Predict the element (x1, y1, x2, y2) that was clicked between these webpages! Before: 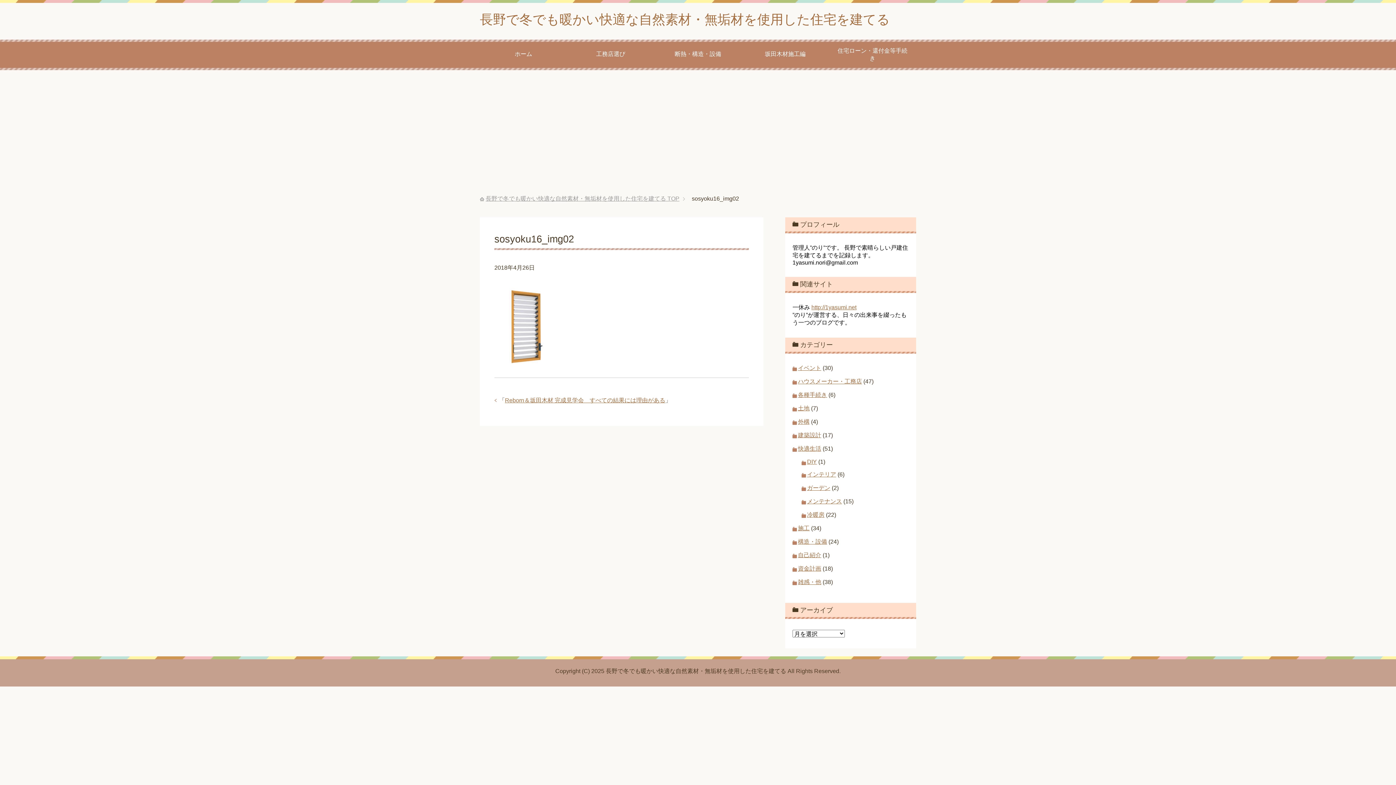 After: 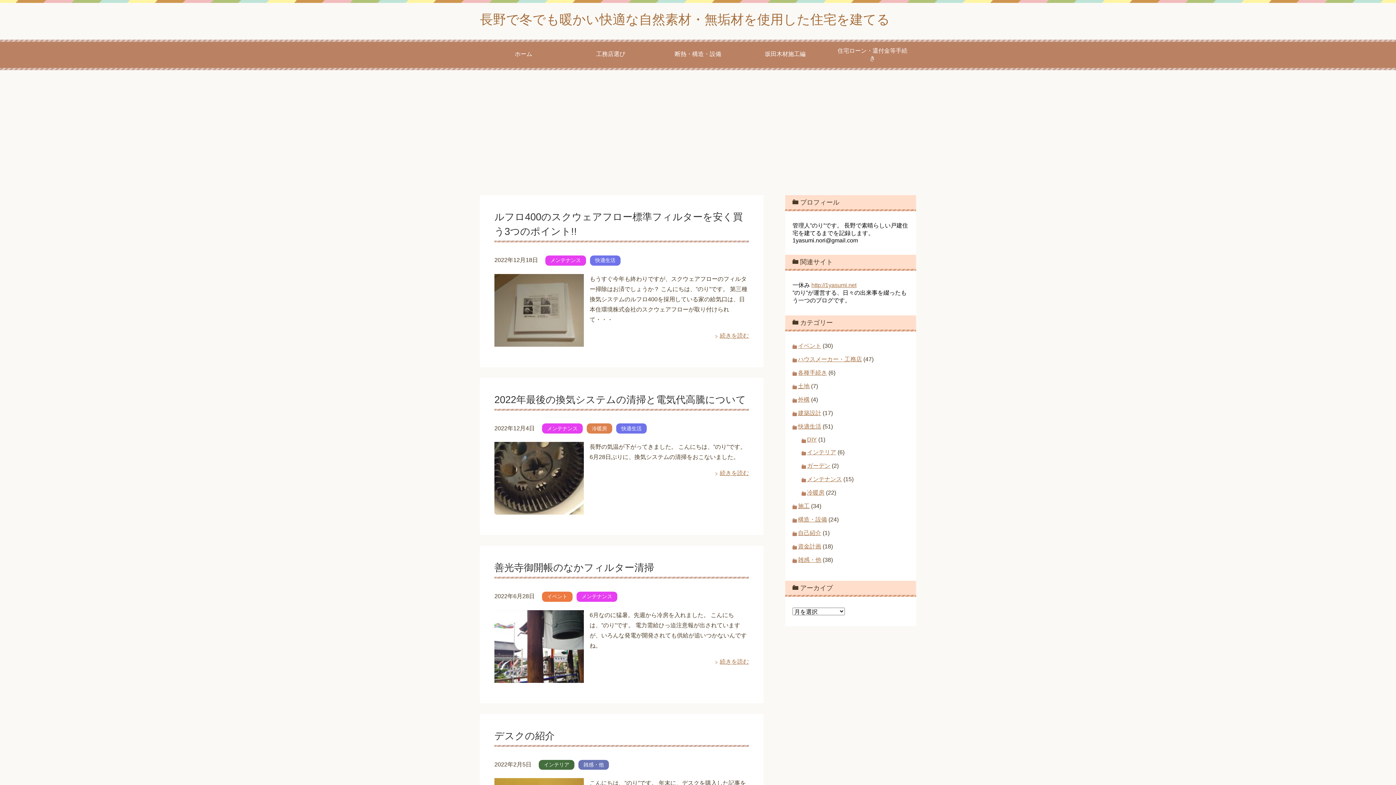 Action: bbox: (485, 195, 679, 201) label: 長野で冬でも暖かい快適な自然素材・無垢材を使用した住宅を建てる TOP